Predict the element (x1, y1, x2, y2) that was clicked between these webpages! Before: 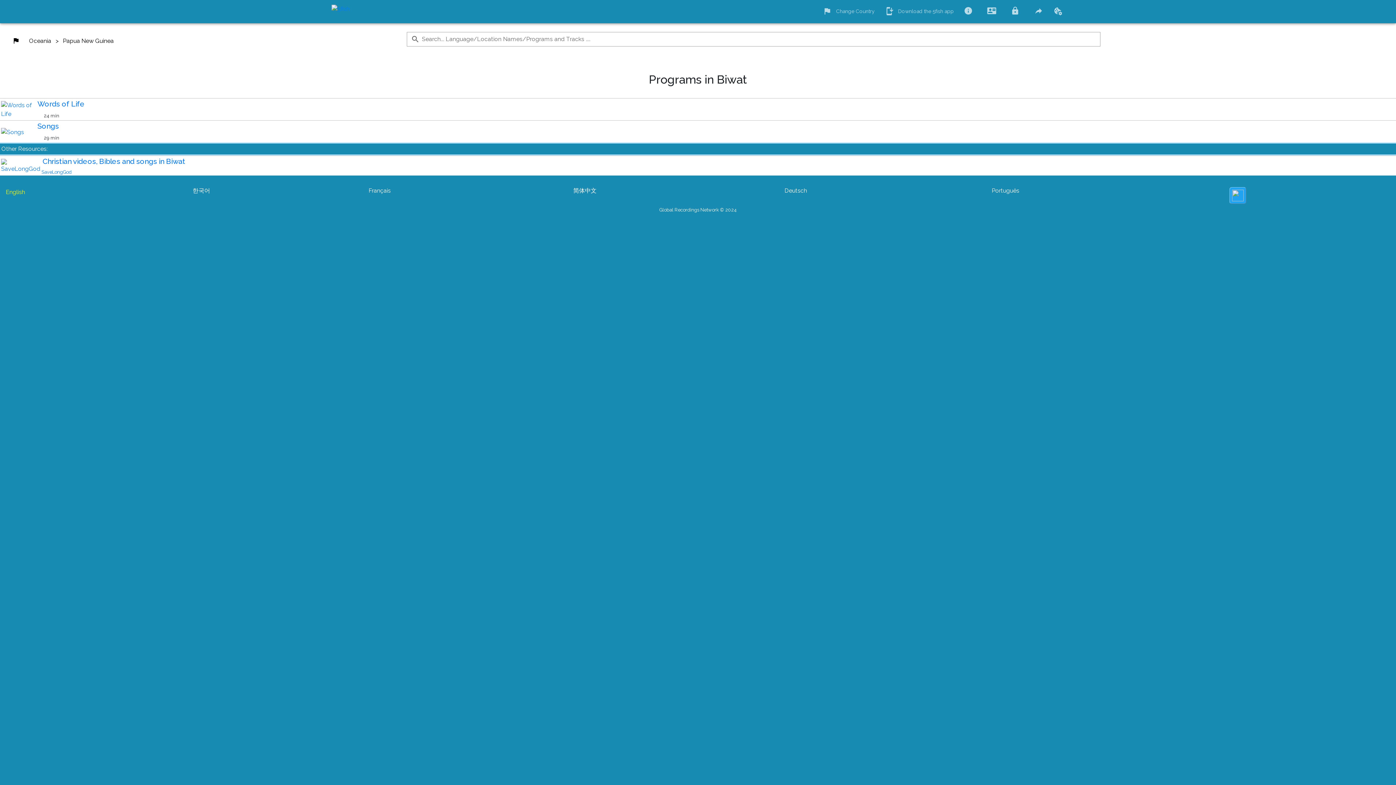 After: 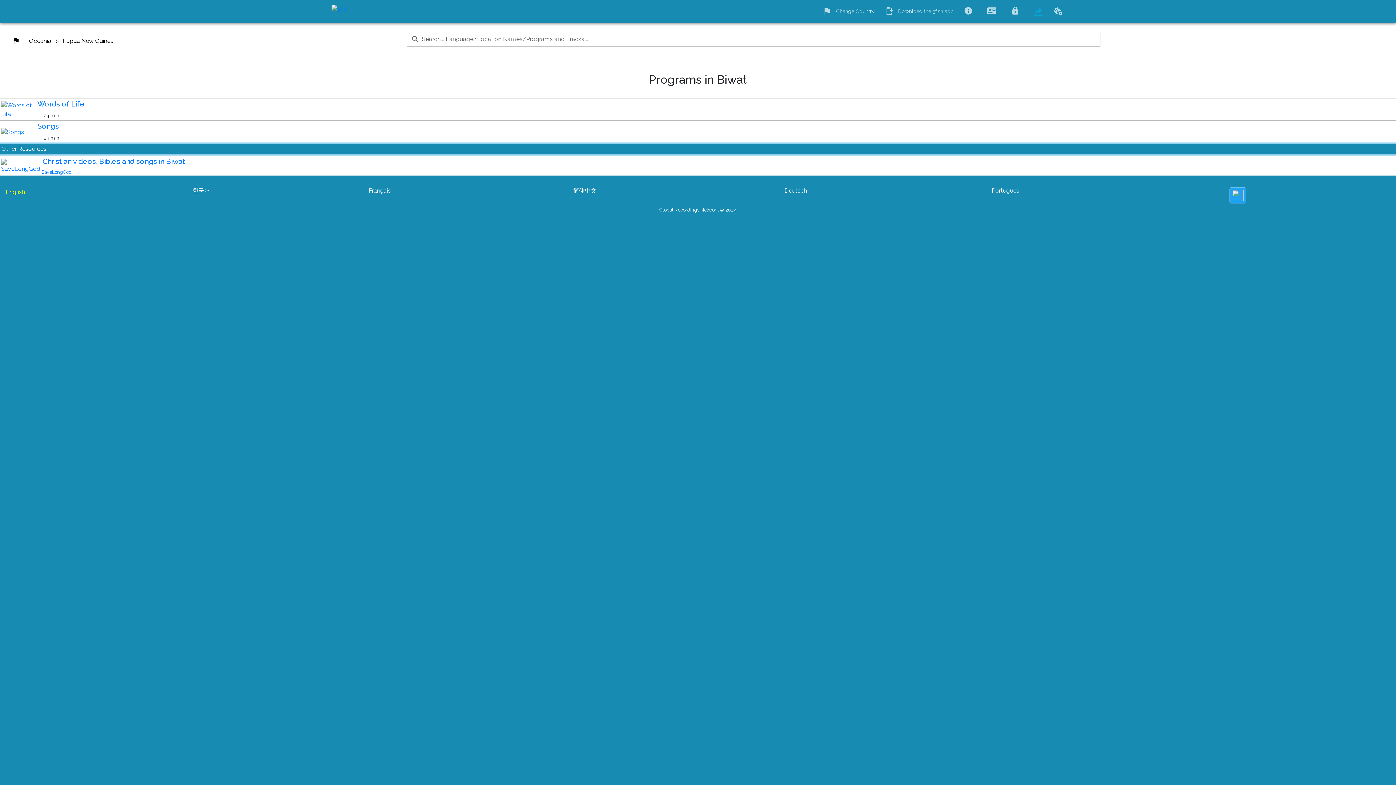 Action: bbox: (1034, 8, 1043, 15)